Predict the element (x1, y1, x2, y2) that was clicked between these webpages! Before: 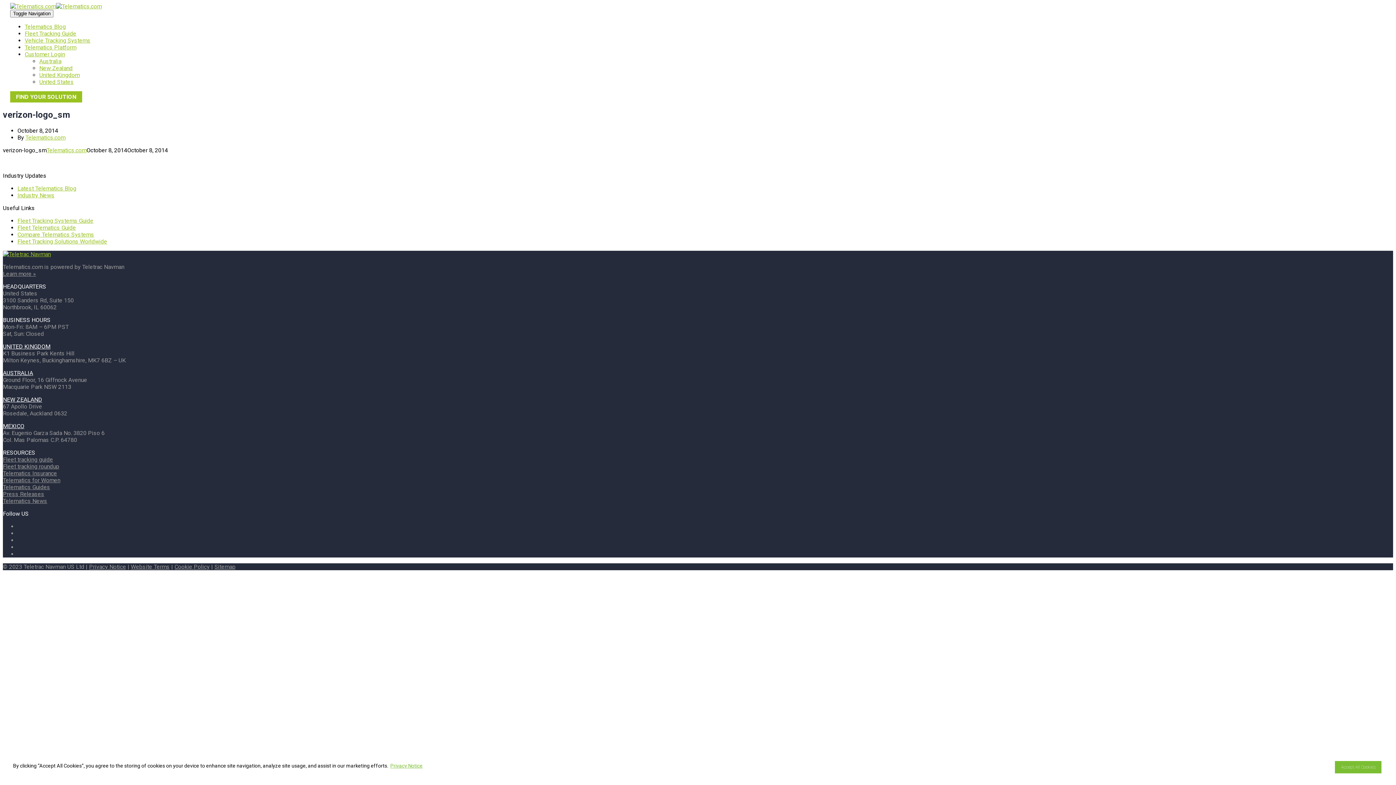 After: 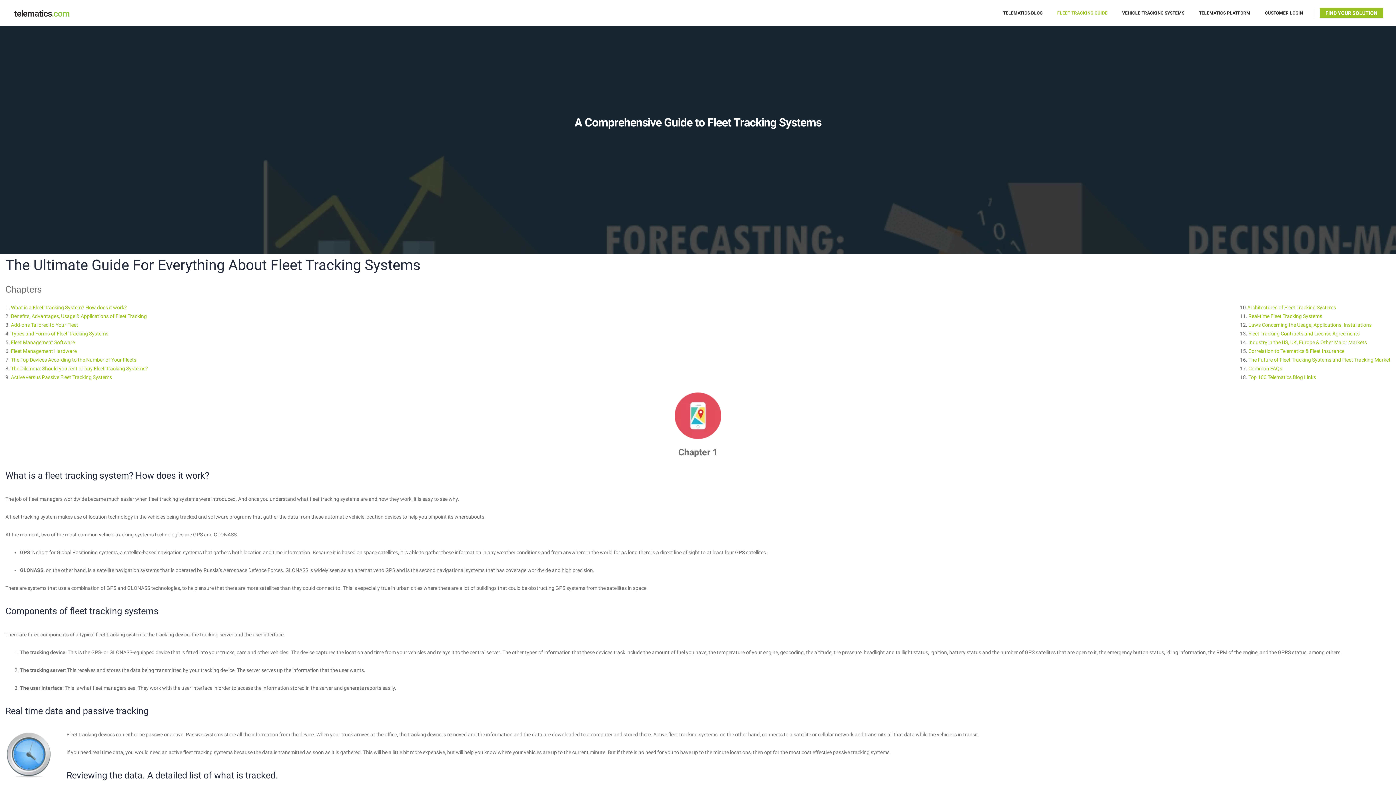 Action: bbox: (17, 217, 93, 224) label: Fleet Tracking Systems Guide